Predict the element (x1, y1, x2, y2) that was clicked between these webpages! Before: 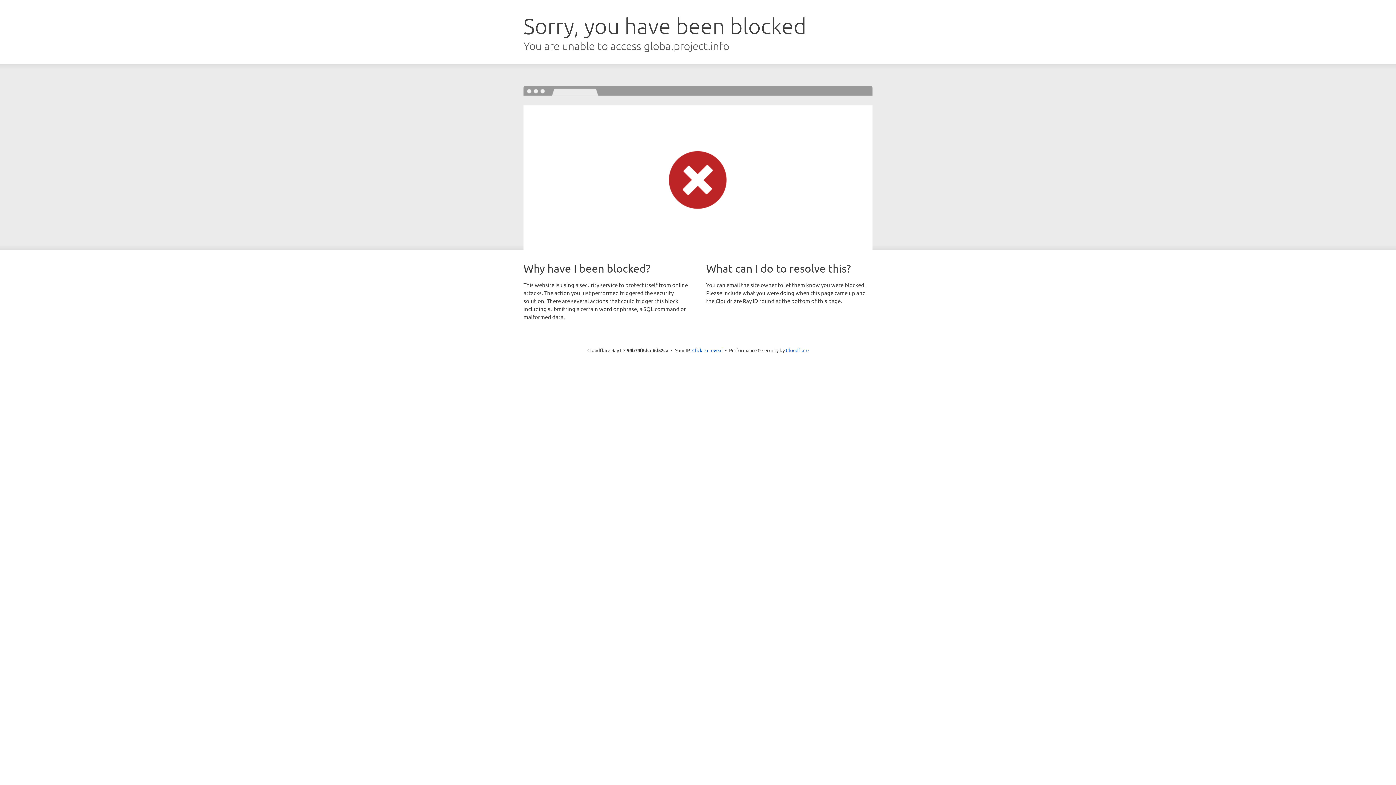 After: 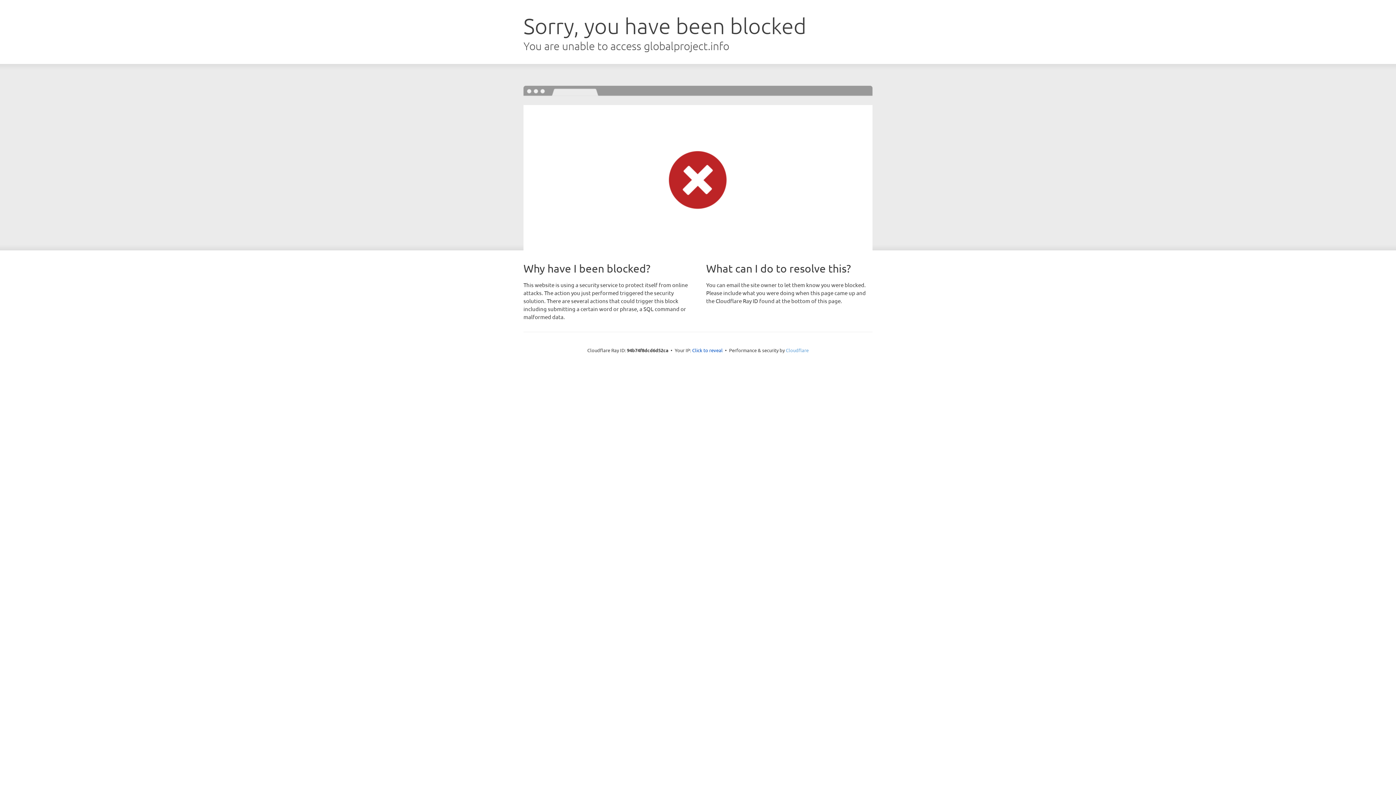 Action: label: Cloudflare bbox: (786, 347, 808, 353)